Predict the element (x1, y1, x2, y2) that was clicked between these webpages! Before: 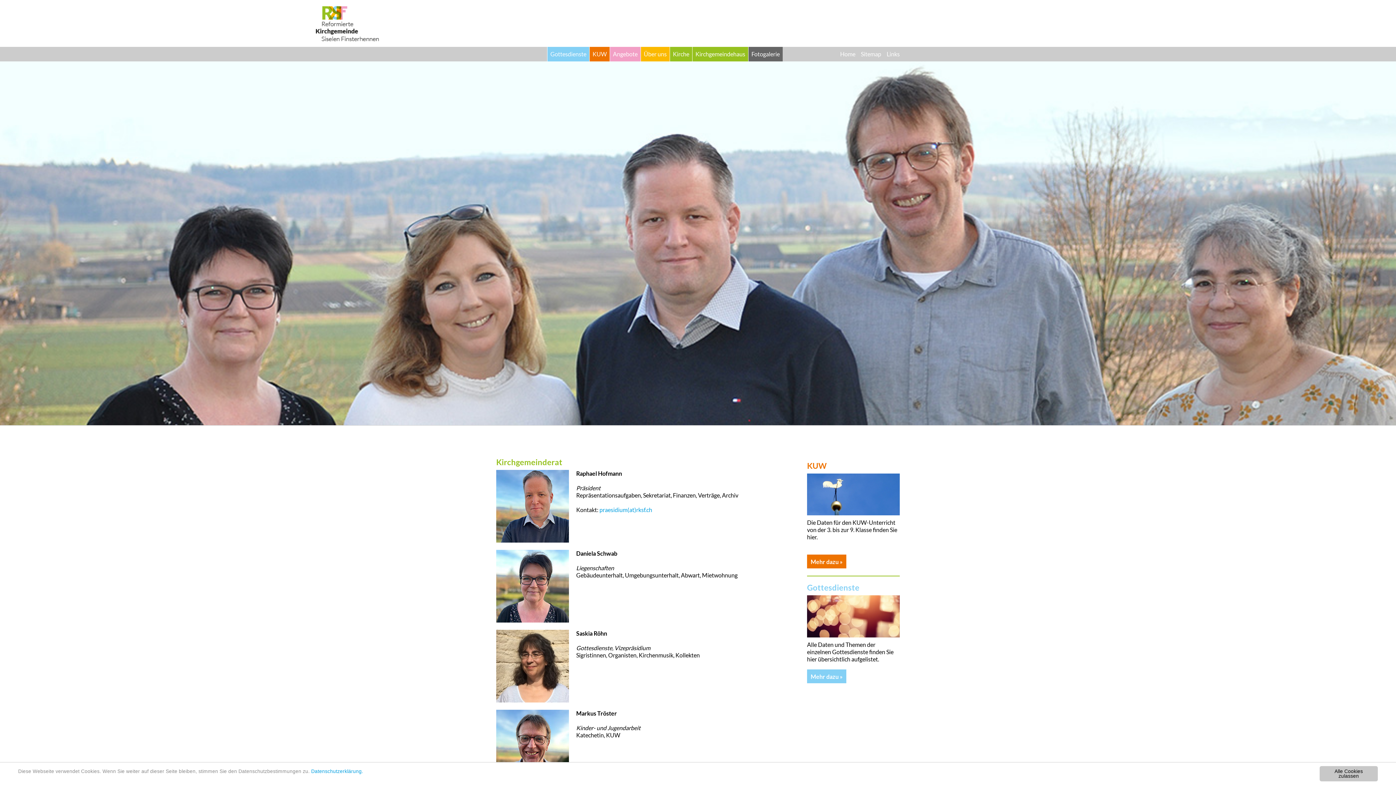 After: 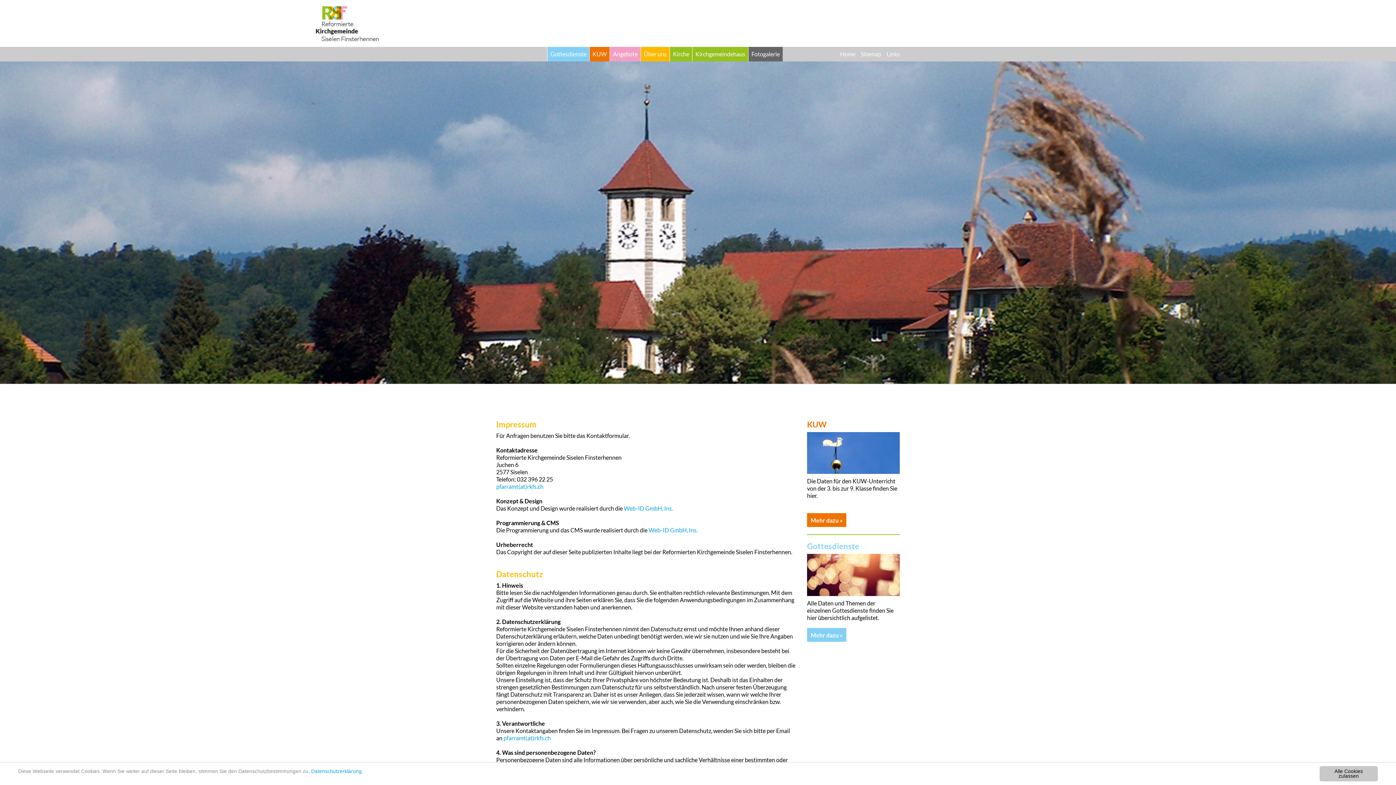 Action: bbox: (311, 768, 363, 774) label: Datenschutzerklärung.